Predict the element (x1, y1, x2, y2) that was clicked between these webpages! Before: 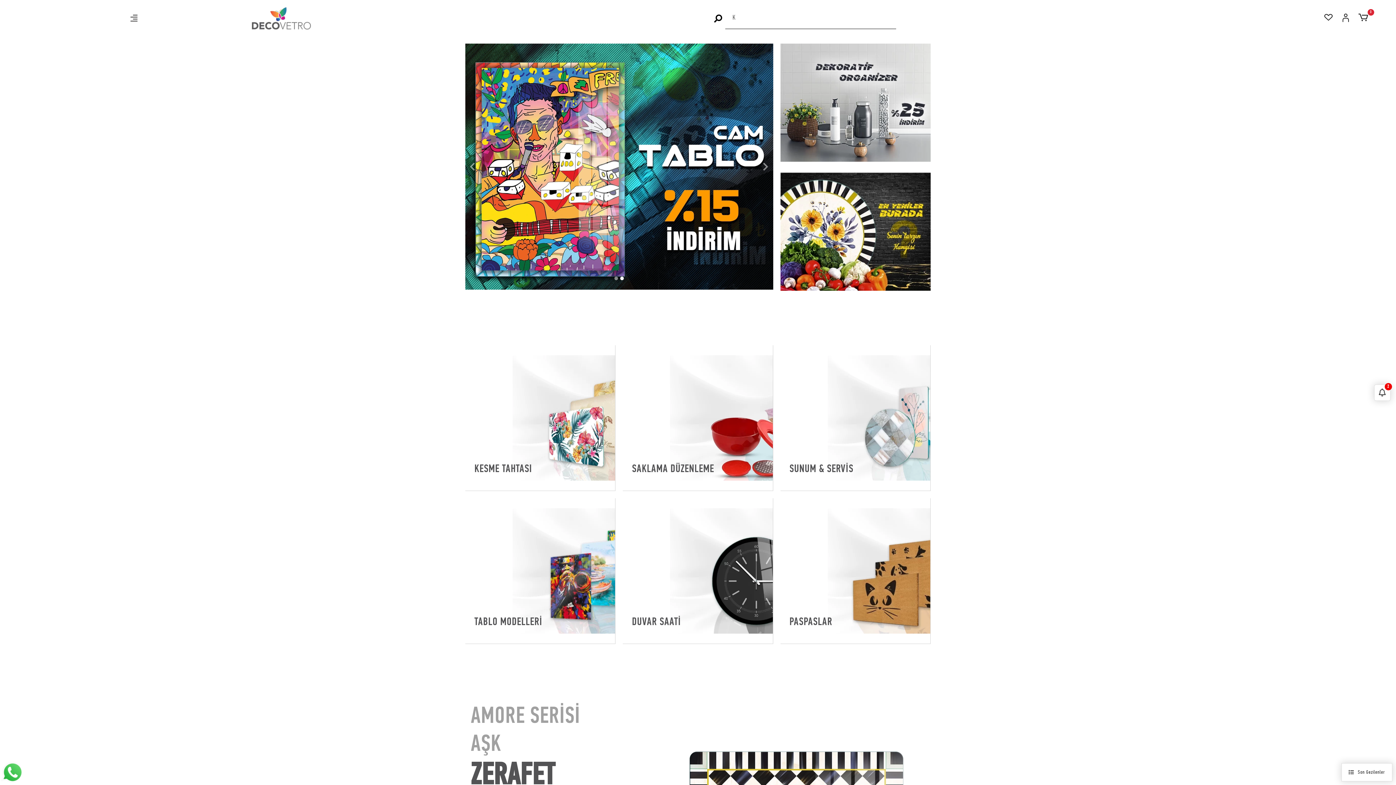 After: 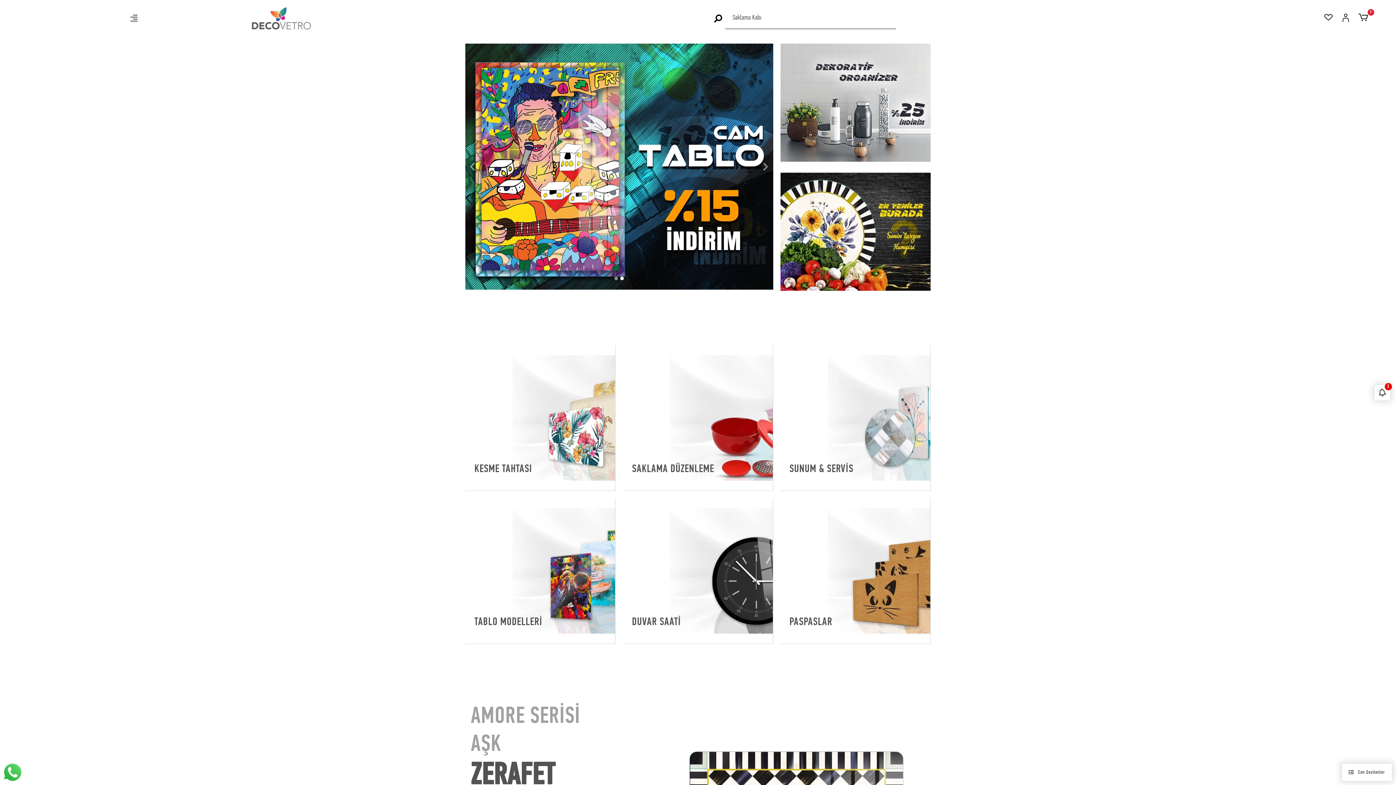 Action: bbox: (3, 763, 21, 781)